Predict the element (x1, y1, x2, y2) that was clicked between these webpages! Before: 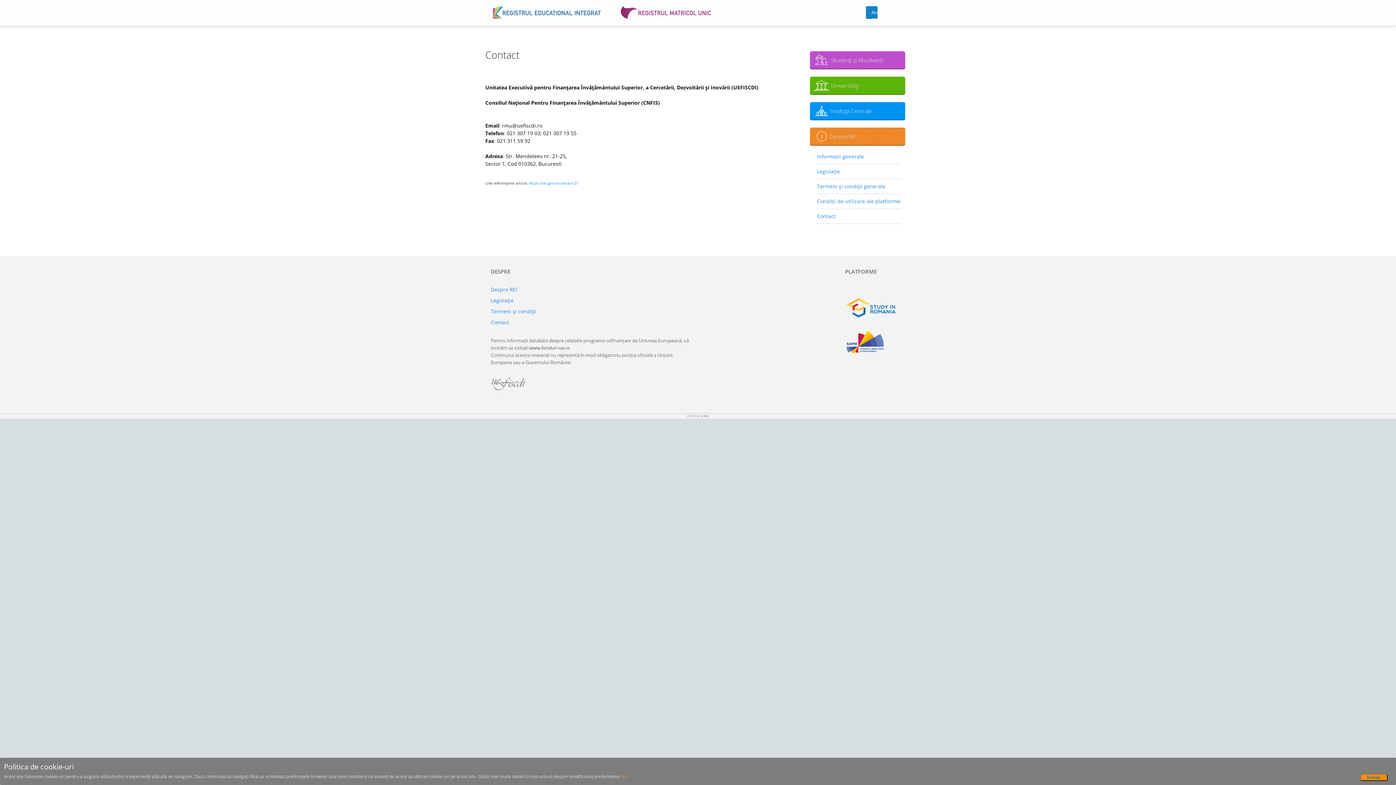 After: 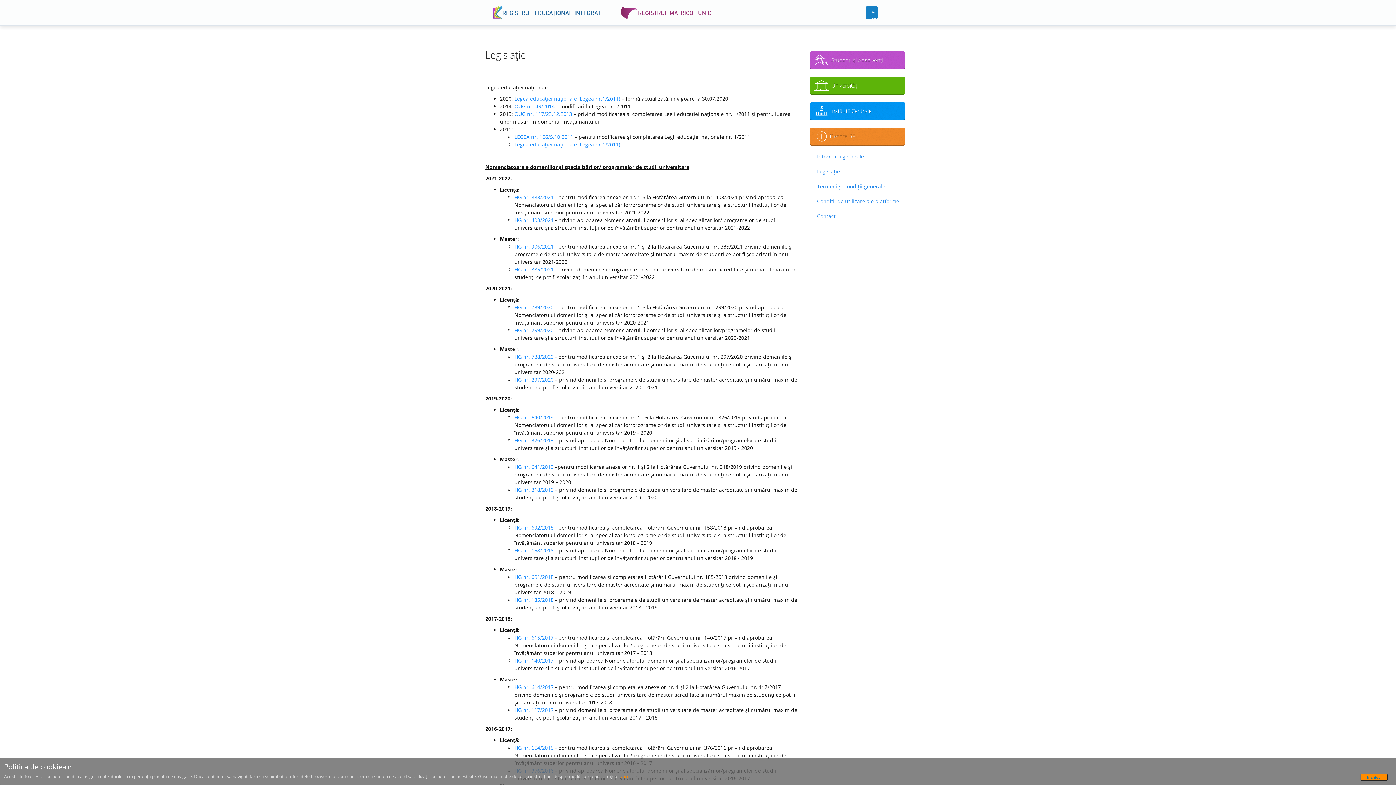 Action: label: Legislaţie bbox: (490, 297, 513, 304)